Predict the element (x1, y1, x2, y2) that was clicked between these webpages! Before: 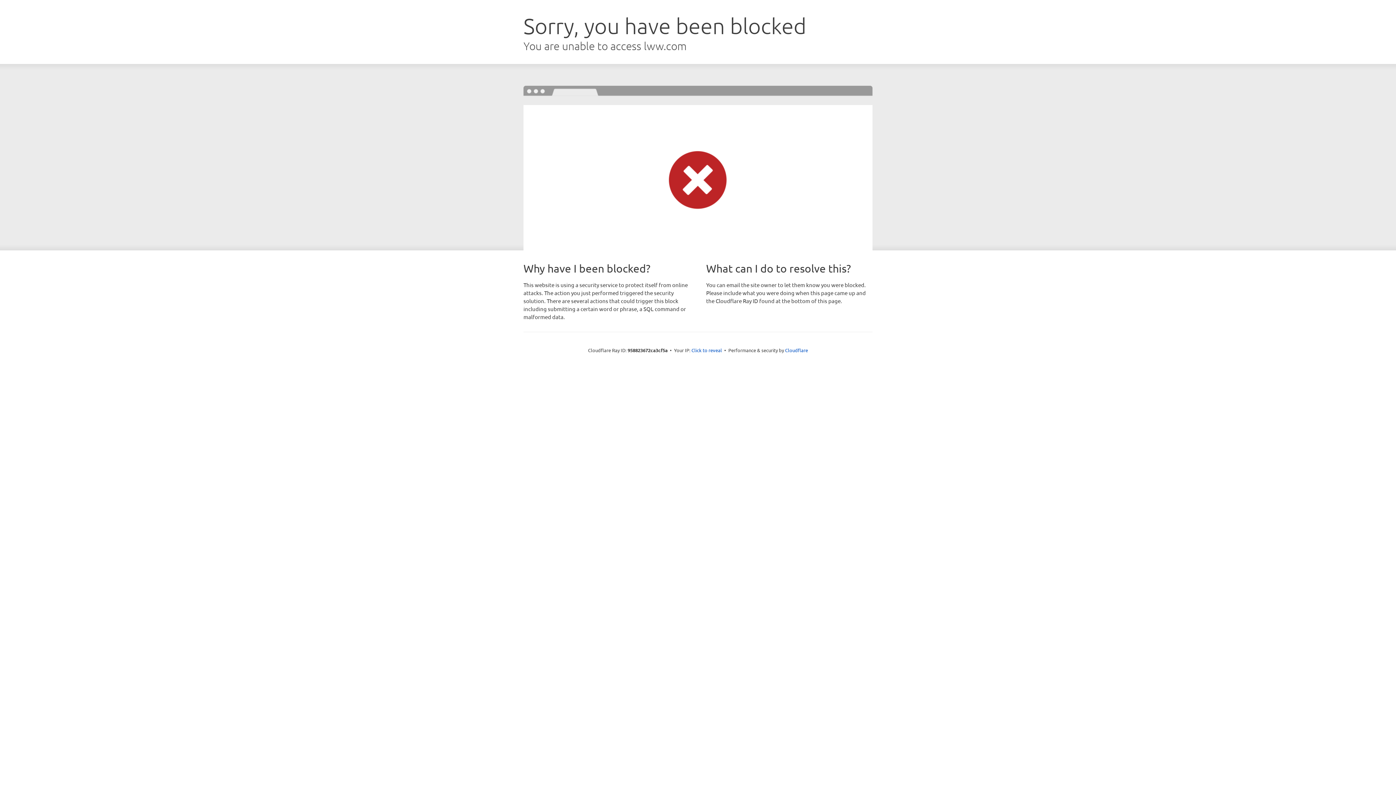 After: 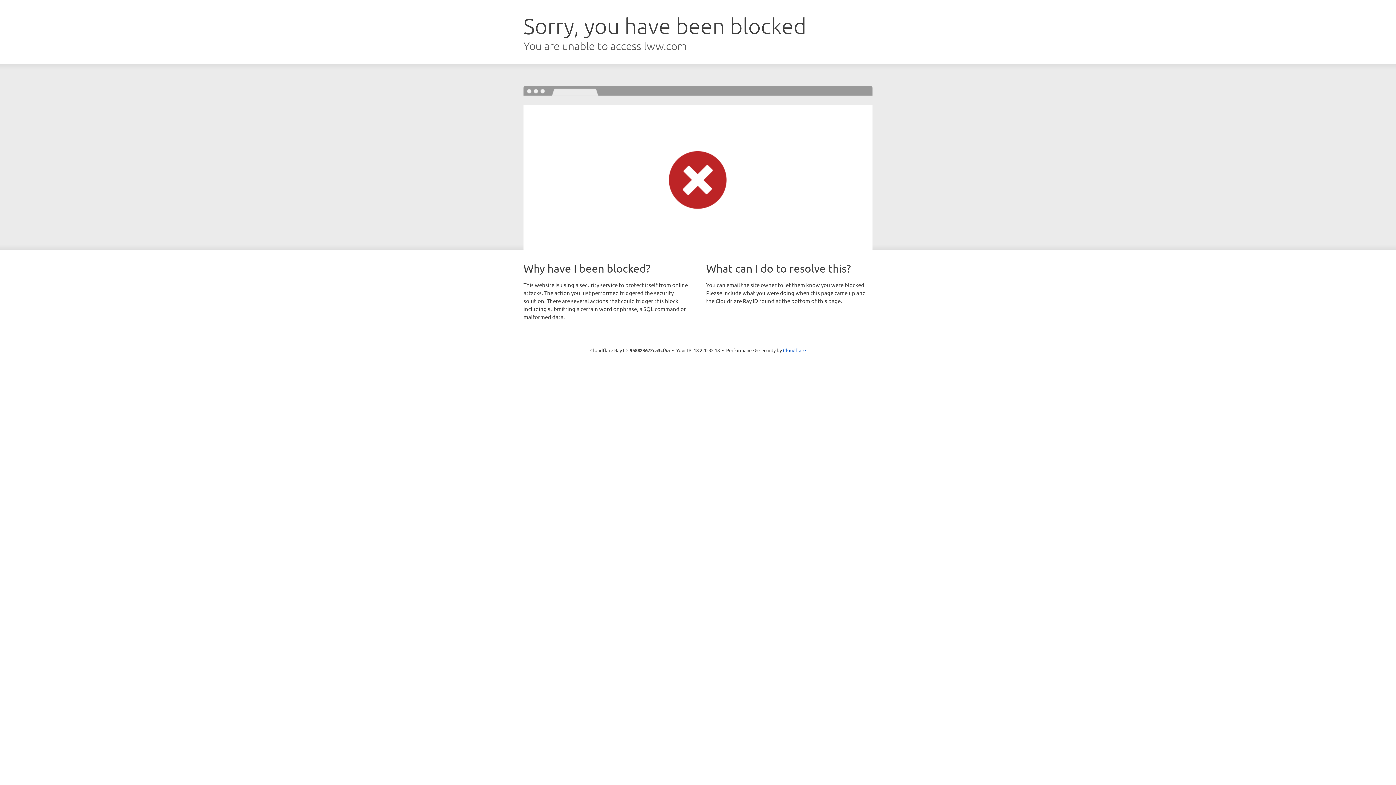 Action: bbox: (691, 346, 722, 353) label: Click to reveal